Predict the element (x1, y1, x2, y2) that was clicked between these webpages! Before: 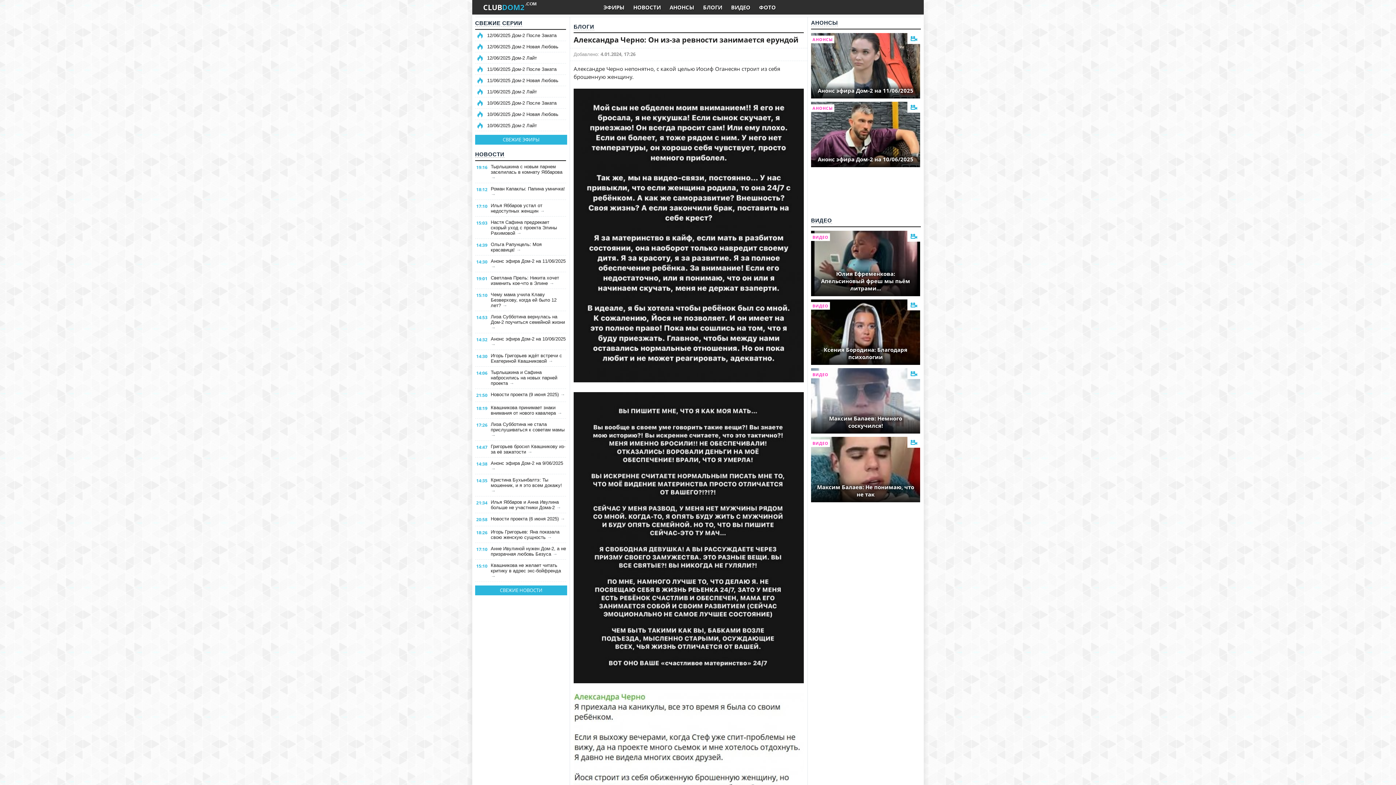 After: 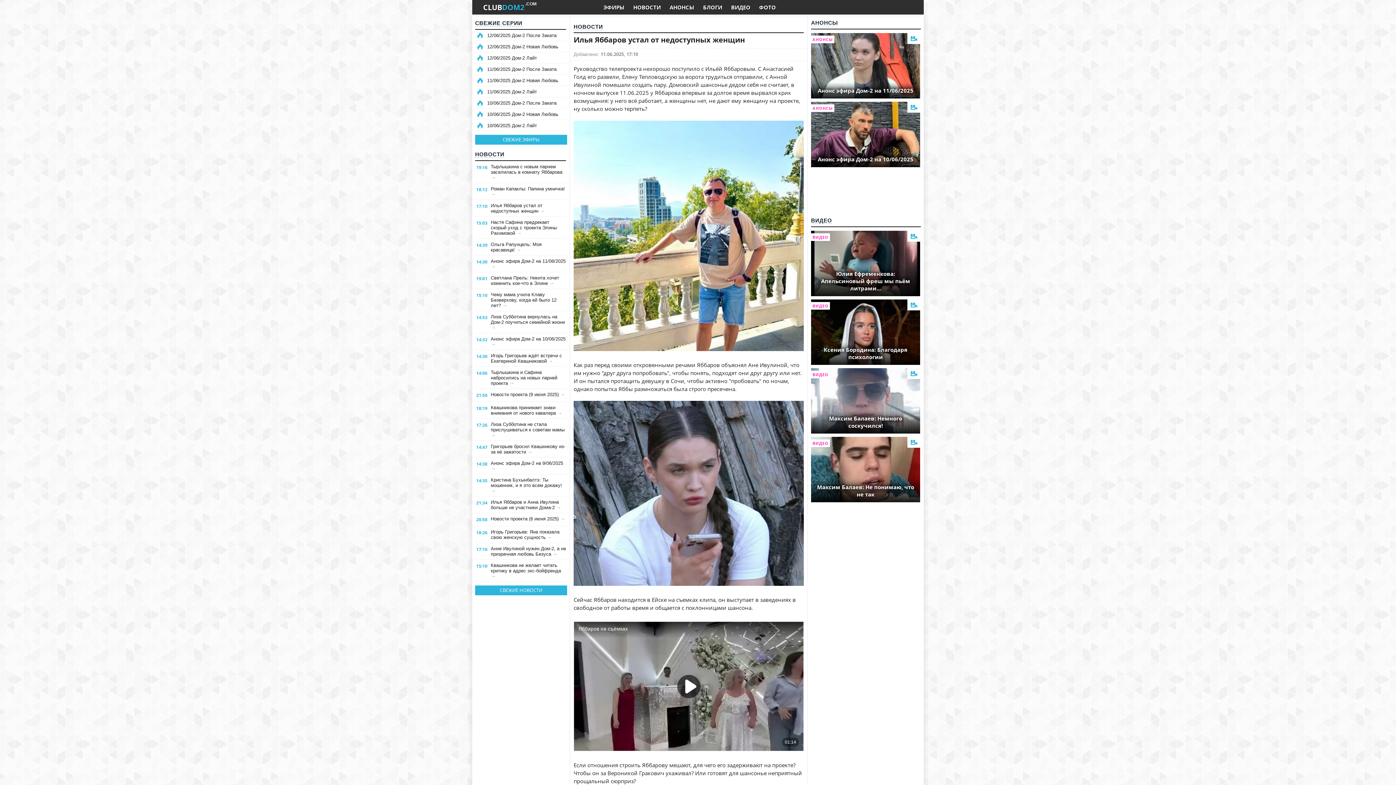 Action: bbox: (490, 202, 566, 213) label: Илья Яббаров устал от недоступных женщин →